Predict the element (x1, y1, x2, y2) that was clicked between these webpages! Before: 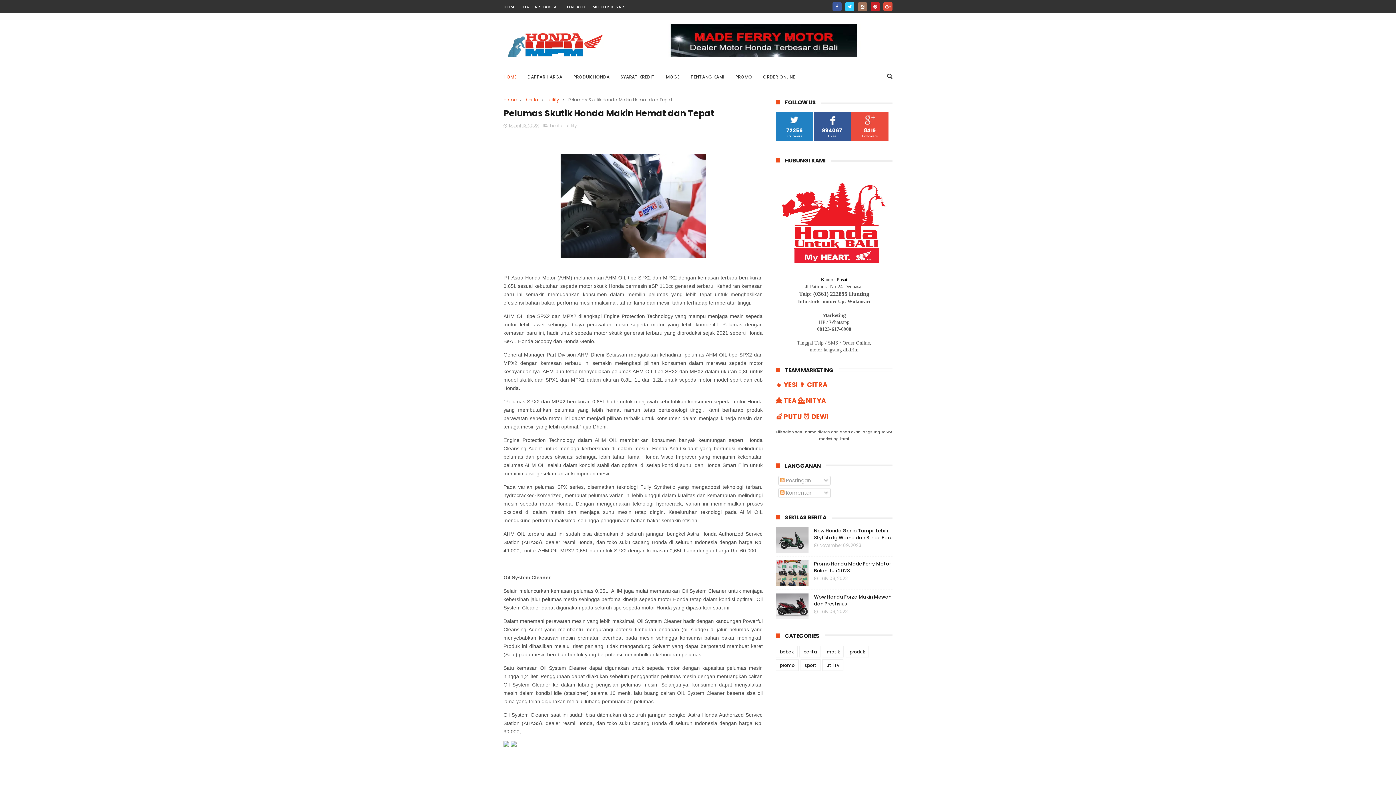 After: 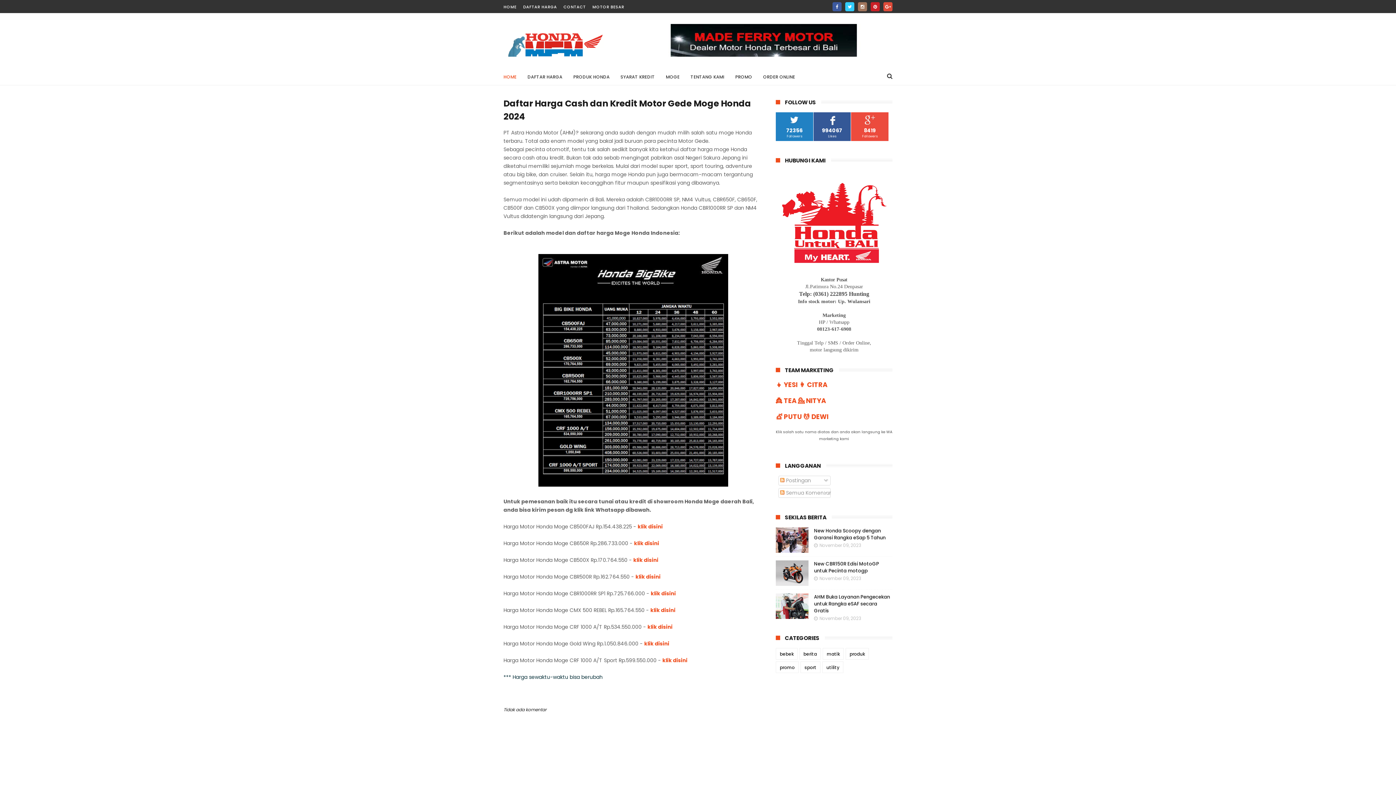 Action: bbox: (666, 67, 679, 86) label: MOGE